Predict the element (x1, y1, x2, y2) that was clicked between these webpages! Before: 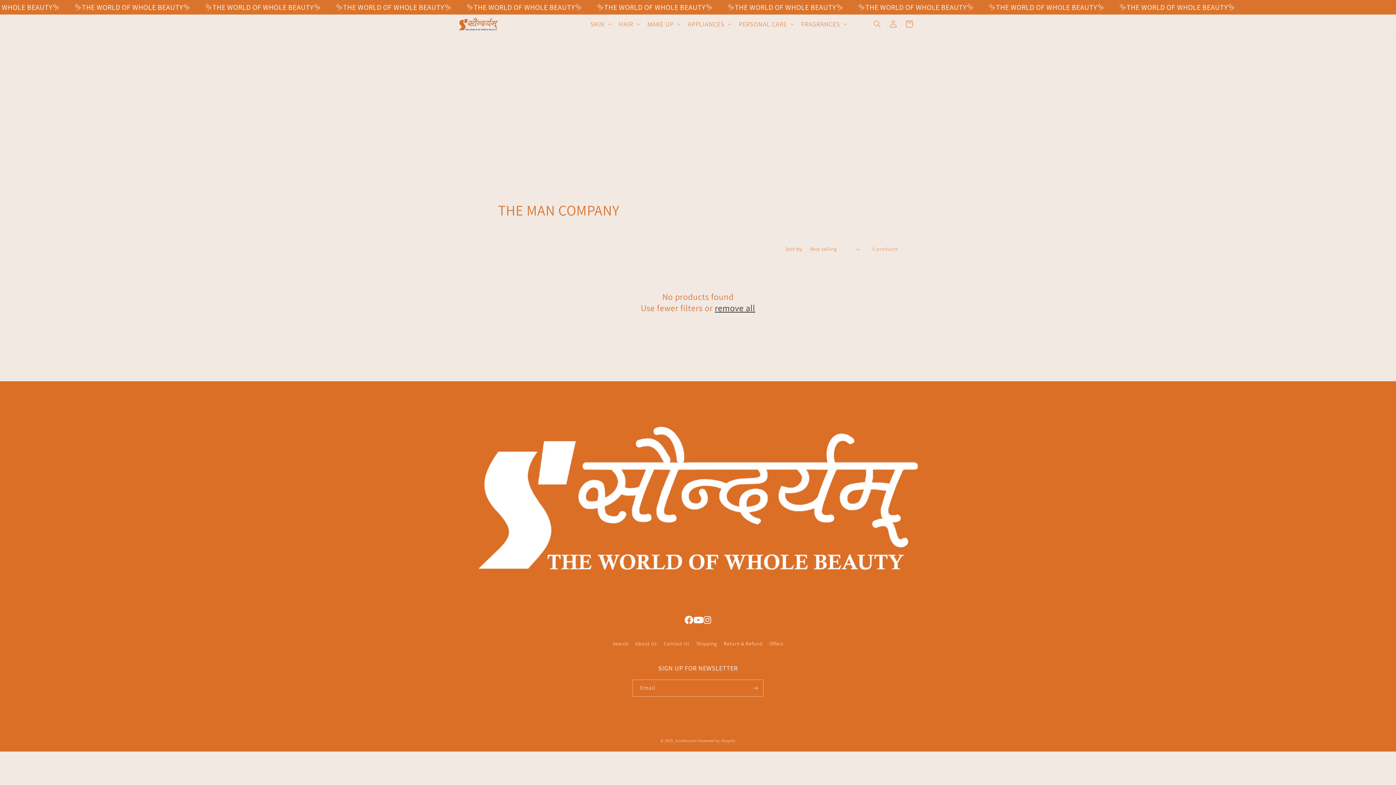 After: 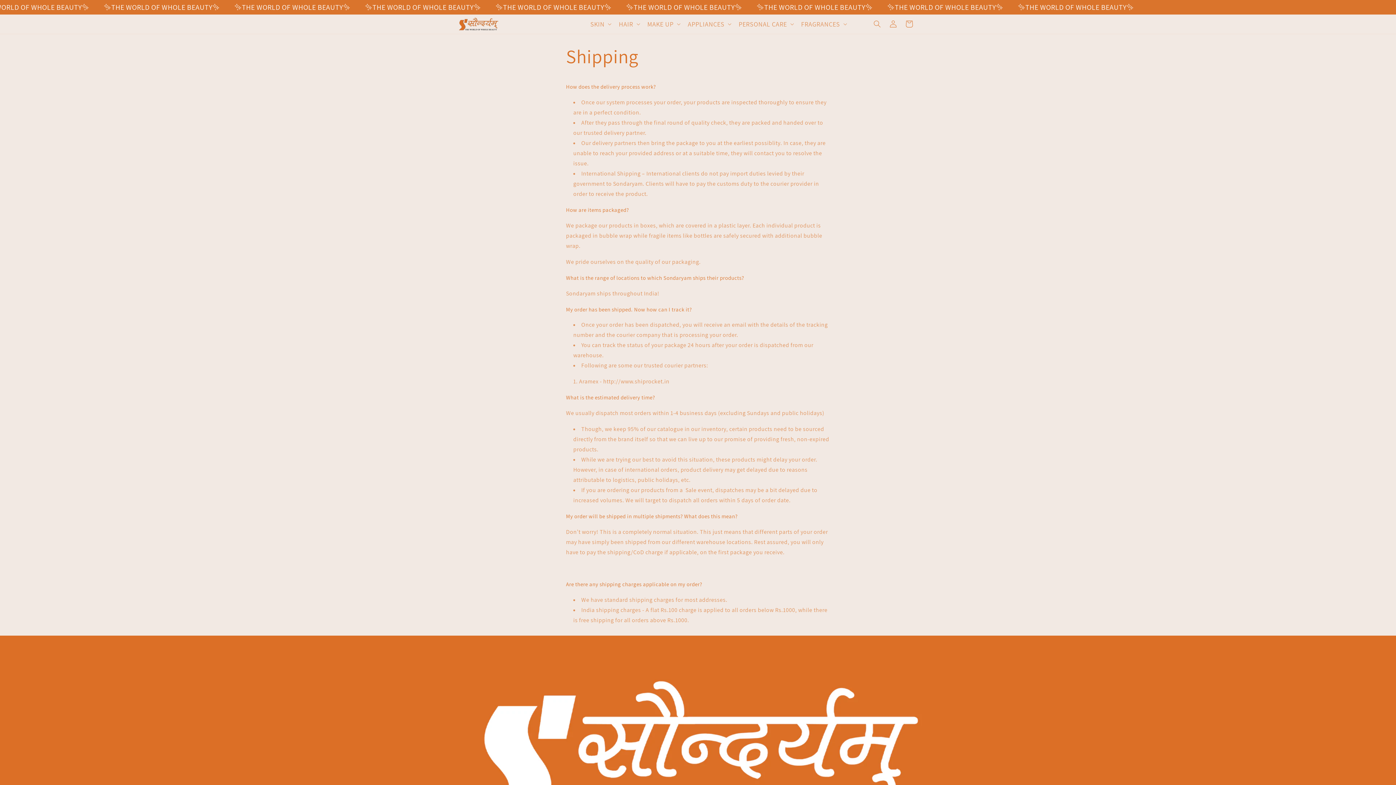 Action: label: Shipping bbox: (696, 637, 717, 650)